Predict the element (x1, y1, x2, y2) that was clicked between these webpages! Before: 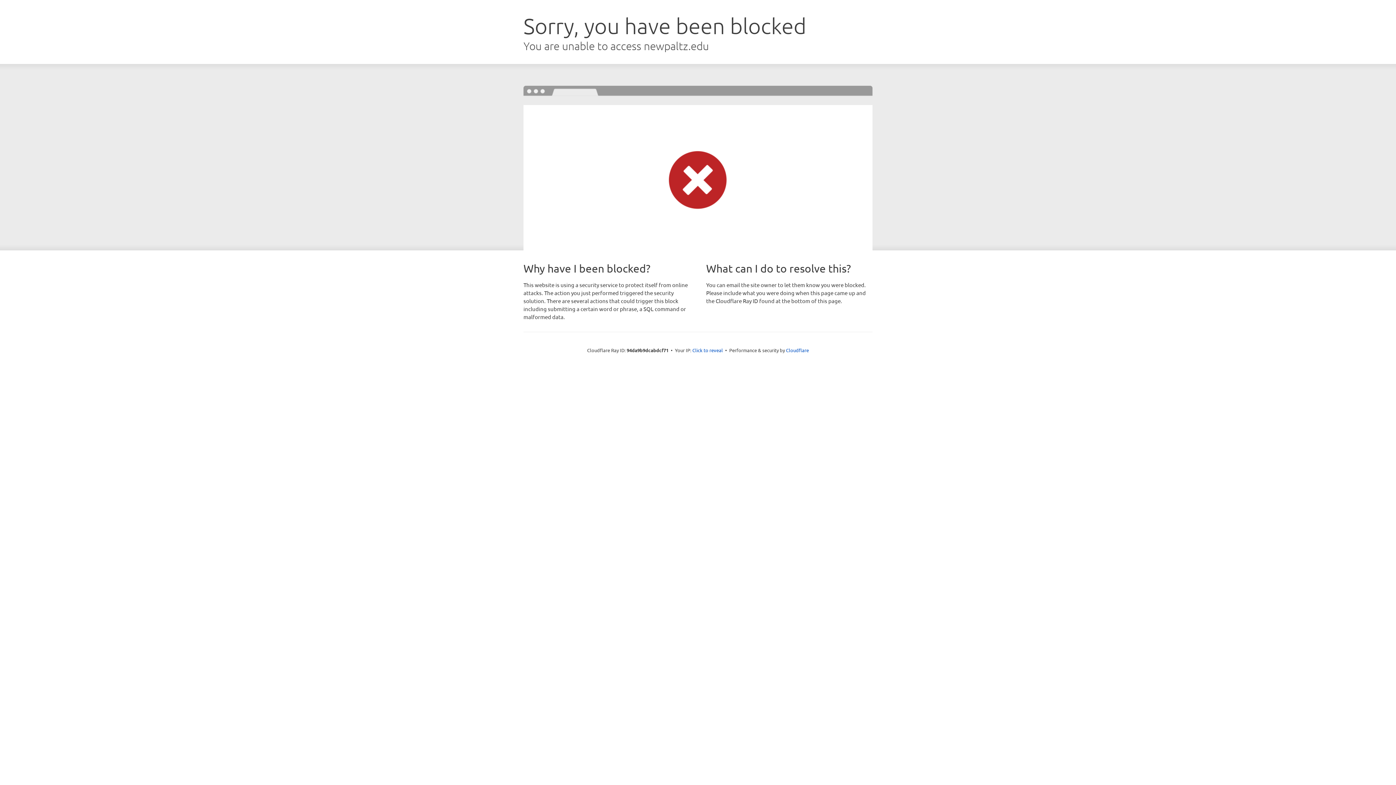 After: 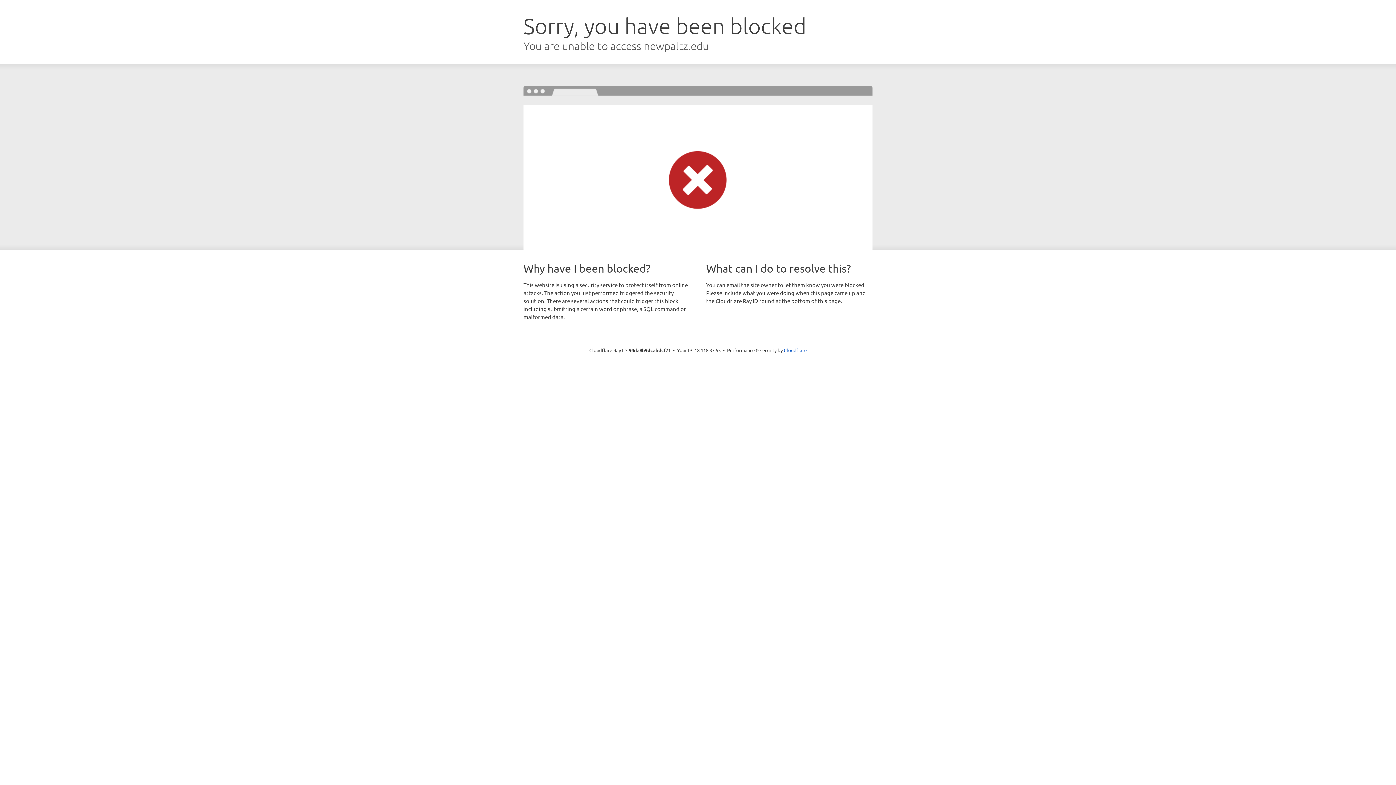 Action: bbox: (692, 346, 723, 353) label: Click to reveal